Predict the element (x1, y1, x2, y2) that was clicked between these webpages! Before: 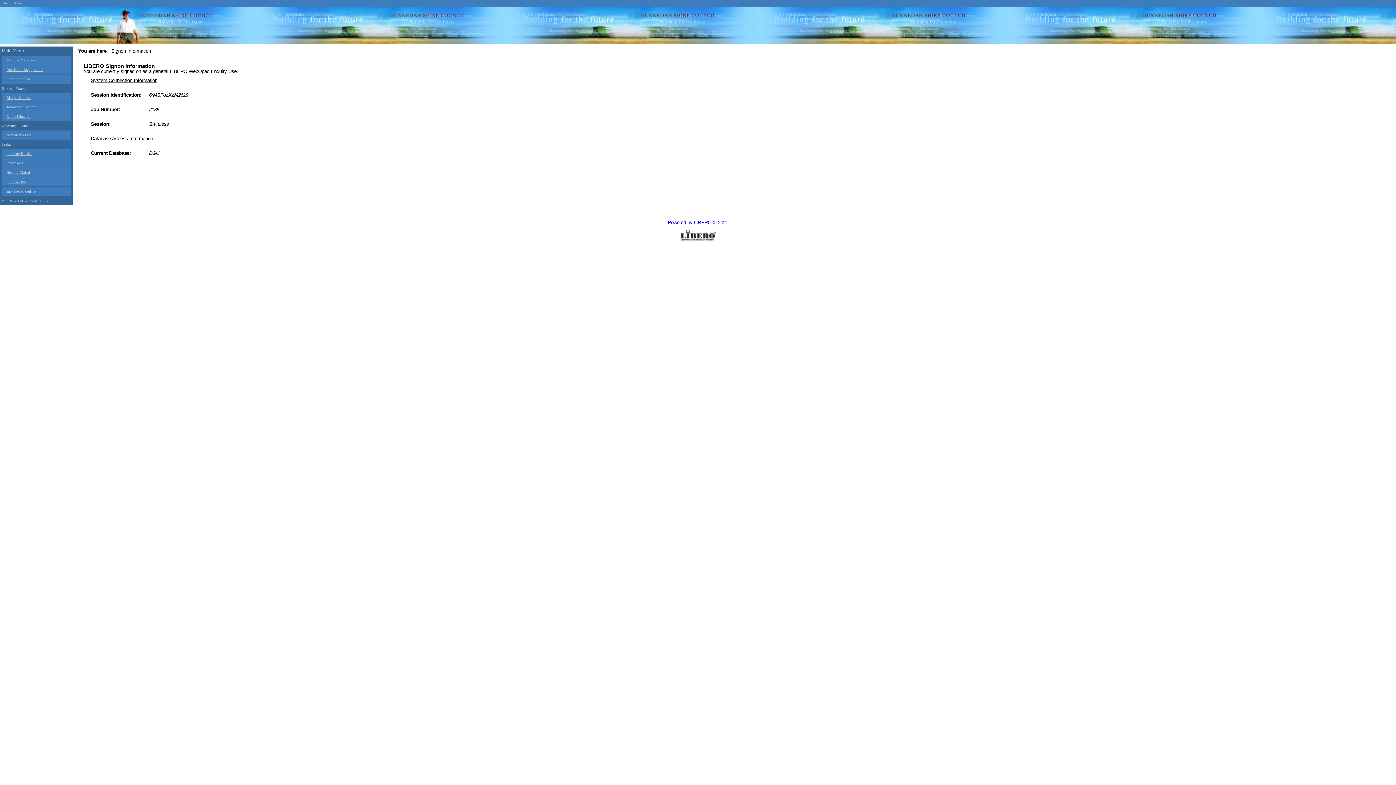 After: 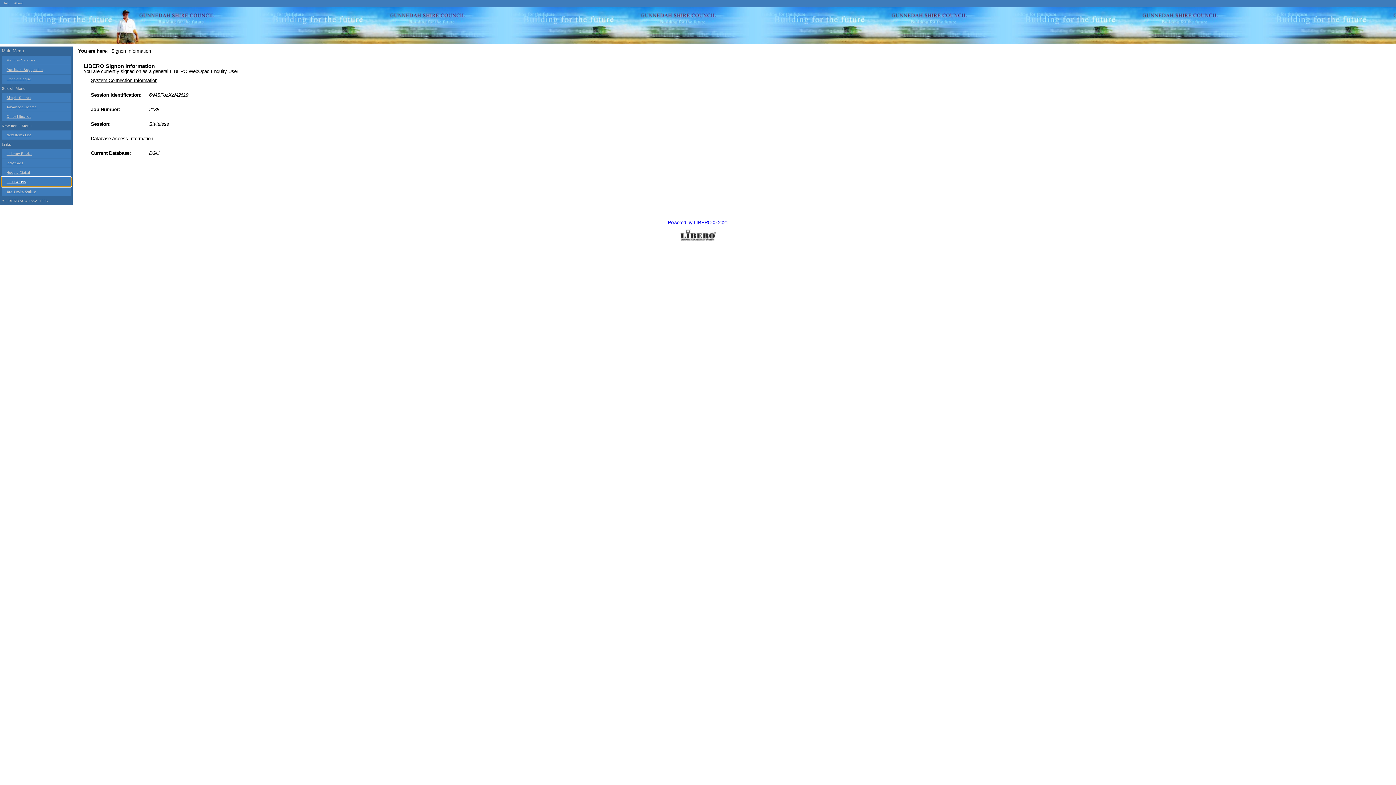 Action: bbox: (1, 177, 70, 186) label: LOTE4Kids